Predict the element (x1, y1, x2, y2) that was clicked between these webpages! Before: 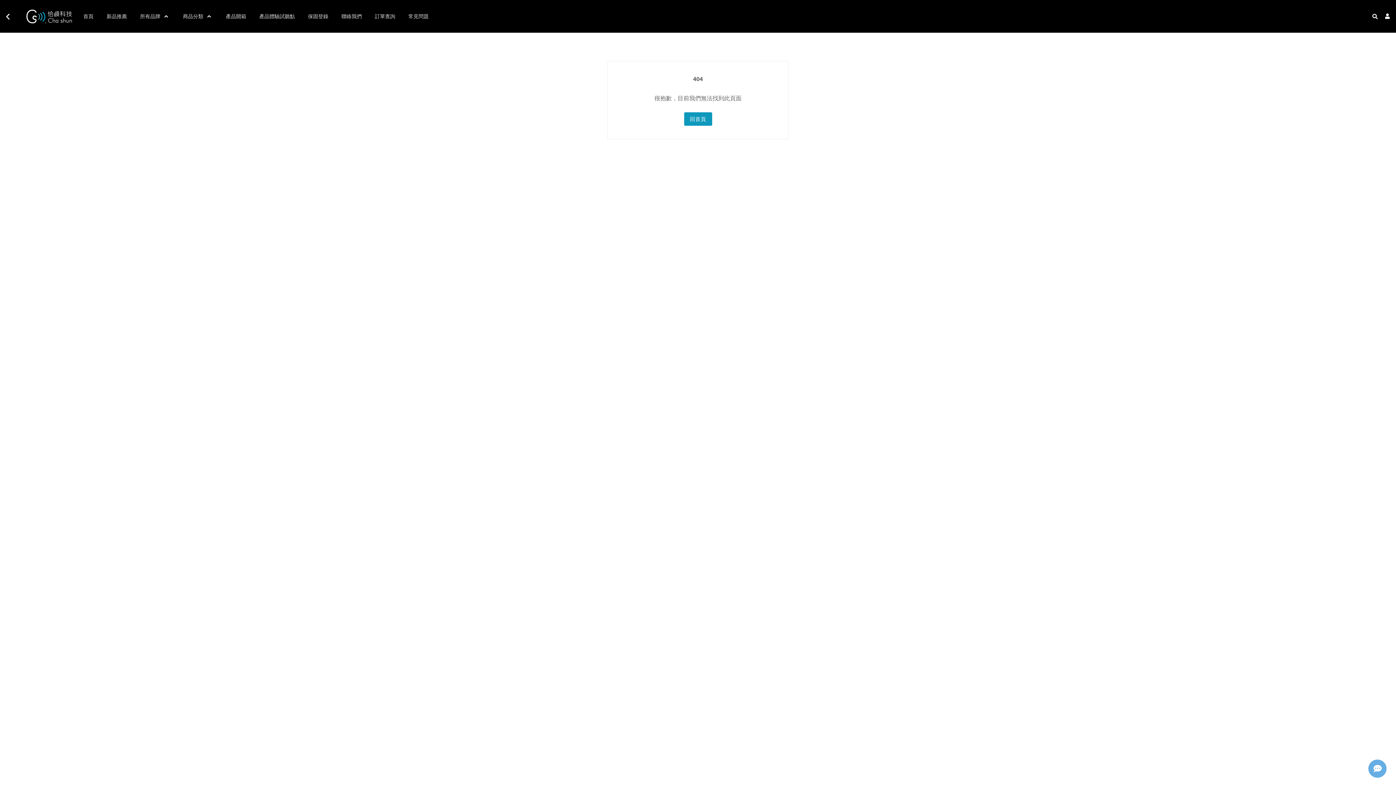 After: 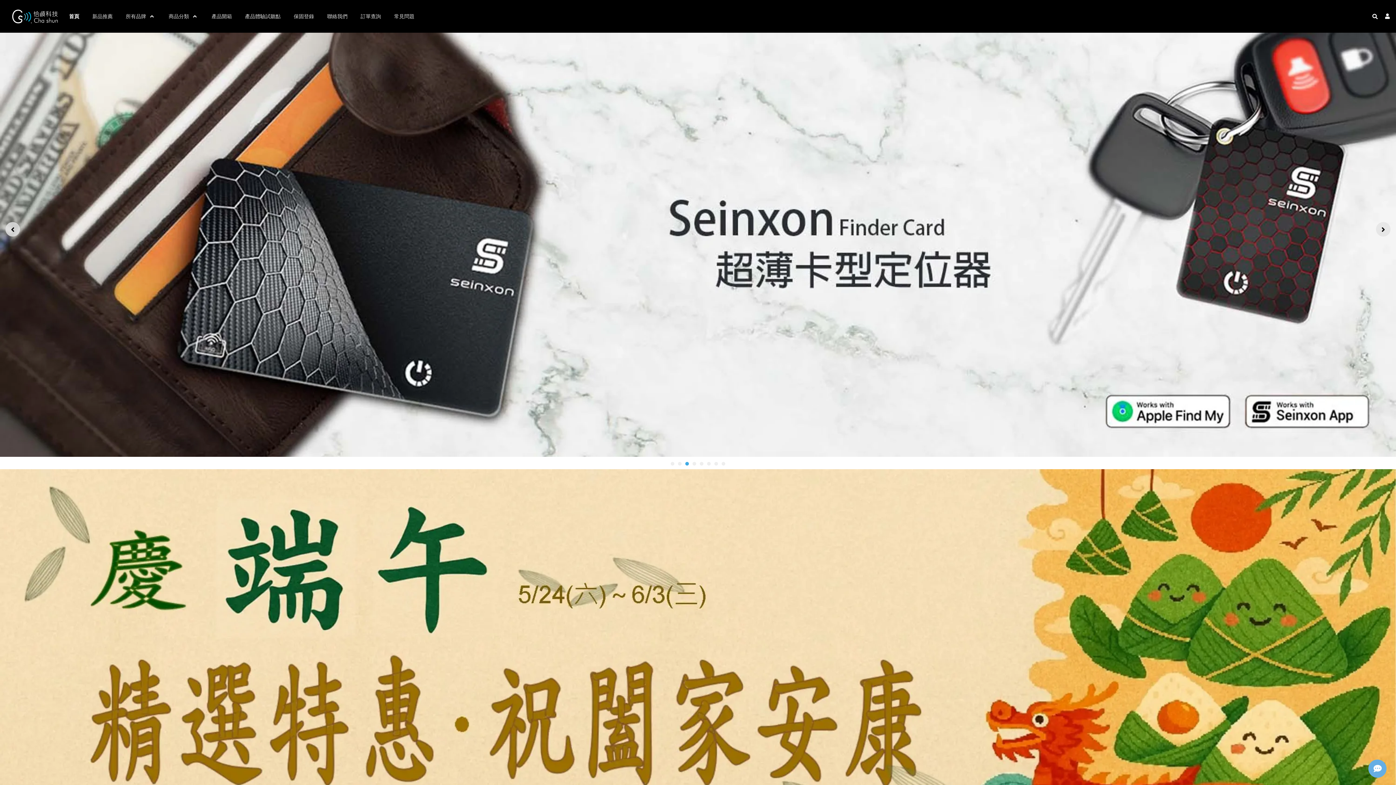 Action: bbox: (80, 9, 96, 22) label: 首頁